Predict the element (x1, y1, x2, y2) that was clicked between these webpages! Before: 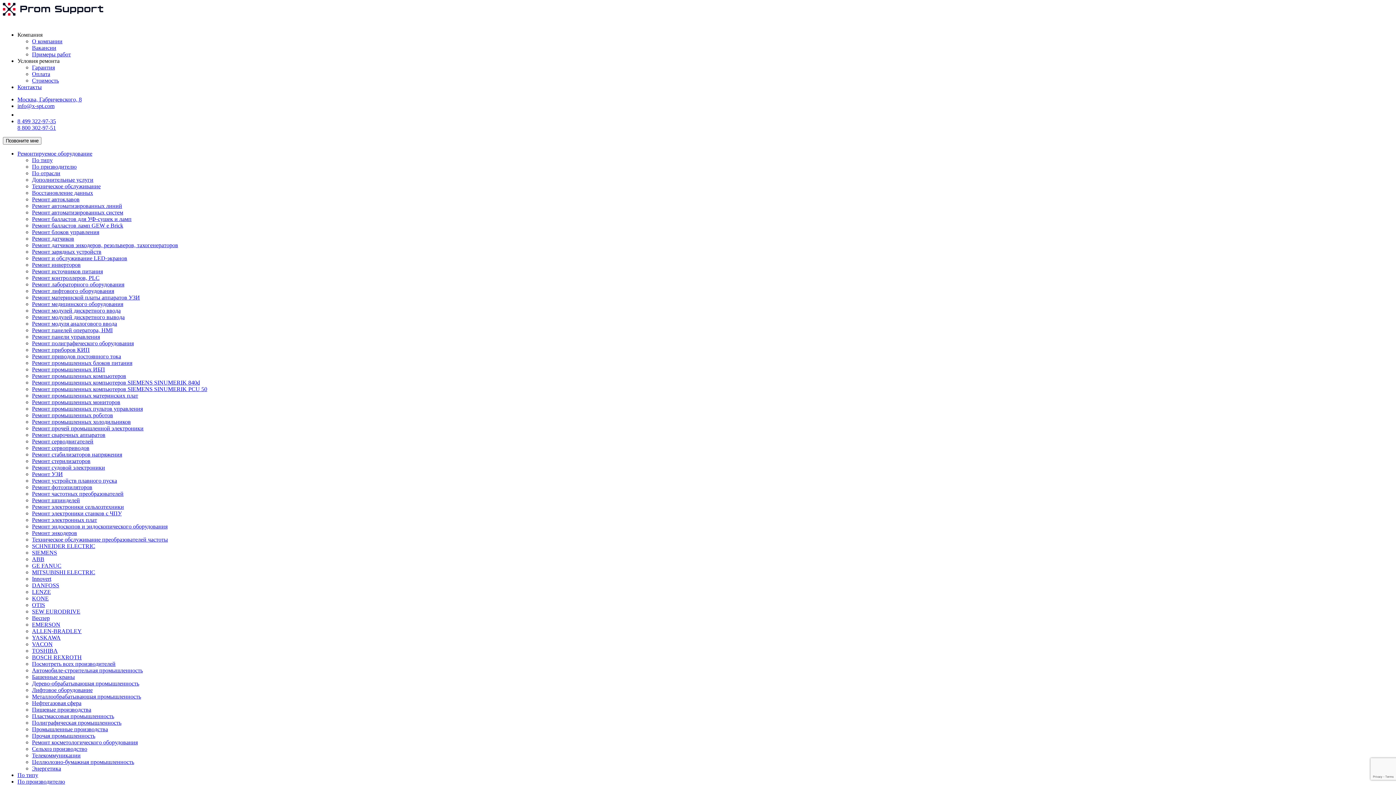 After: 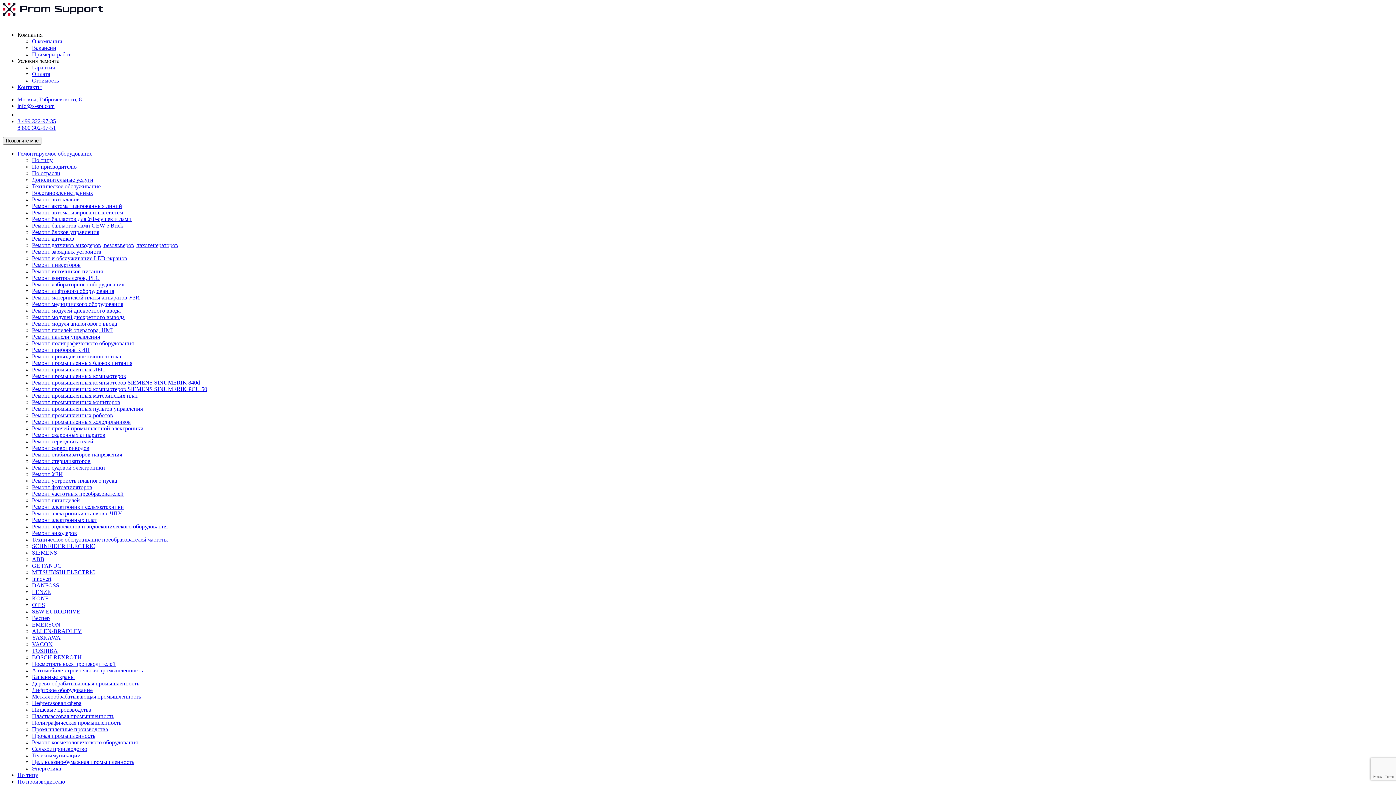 Action: bbox: (32, 648, 57, 654) label: TOSHIBA